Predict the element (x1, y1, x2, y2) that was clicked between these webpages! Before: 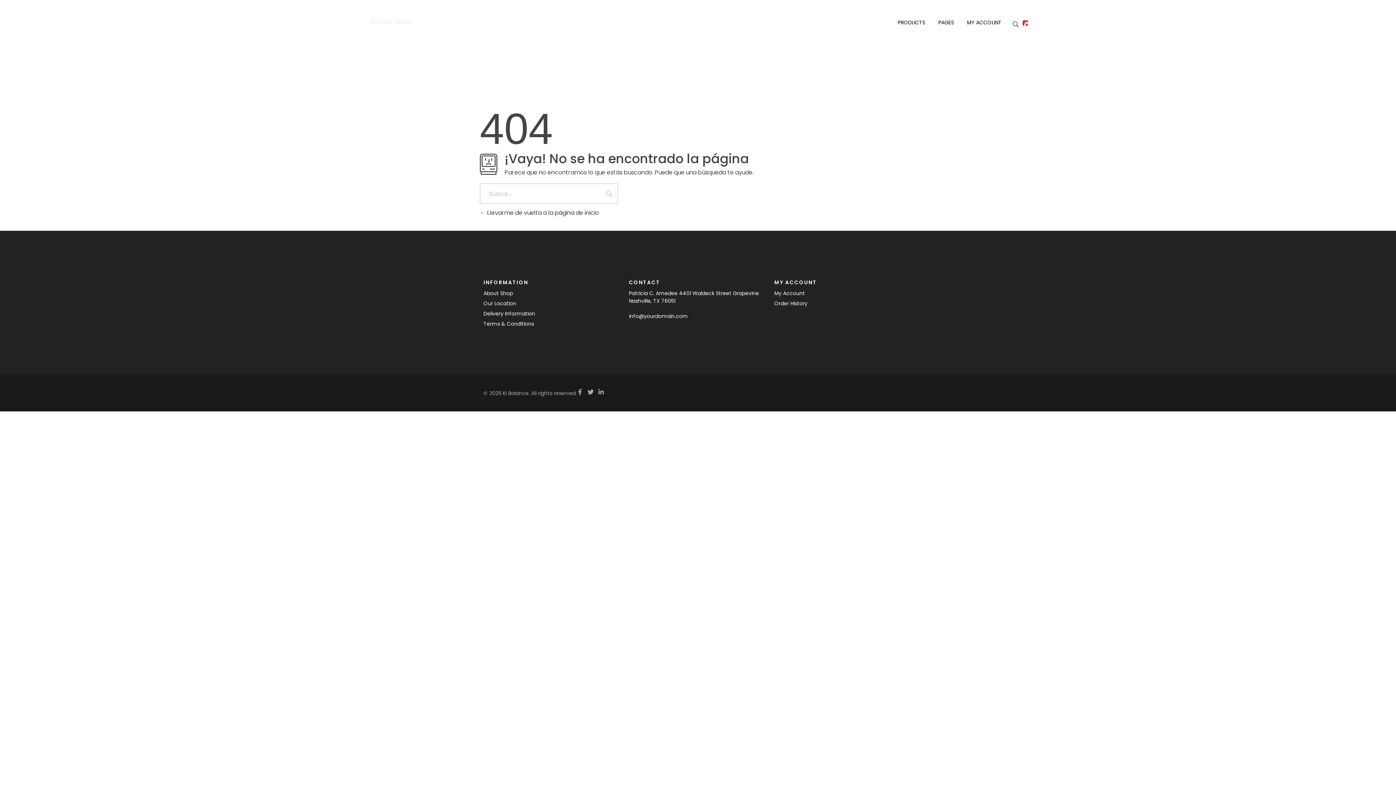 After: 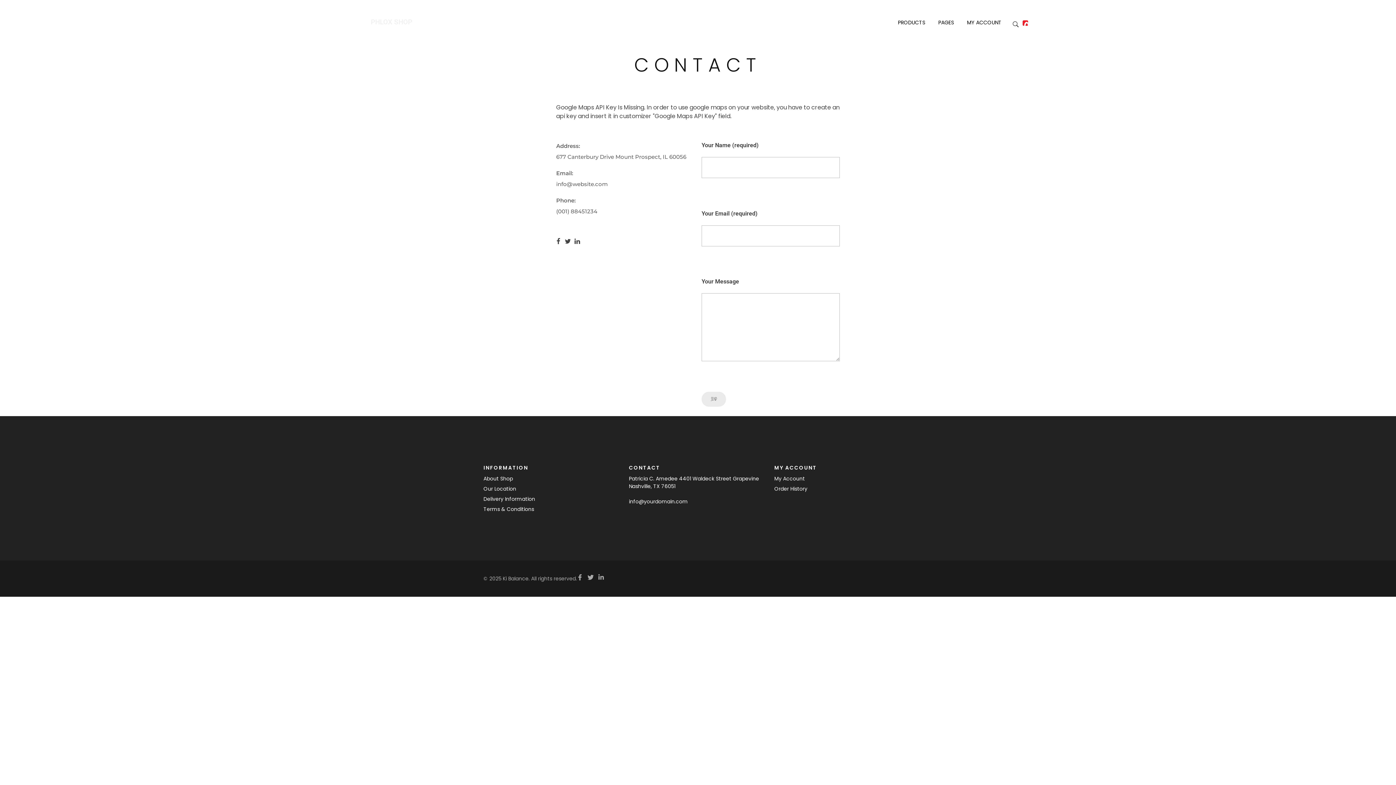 Action: bbox: (483, 307, 535, 317) label: Delivery Information